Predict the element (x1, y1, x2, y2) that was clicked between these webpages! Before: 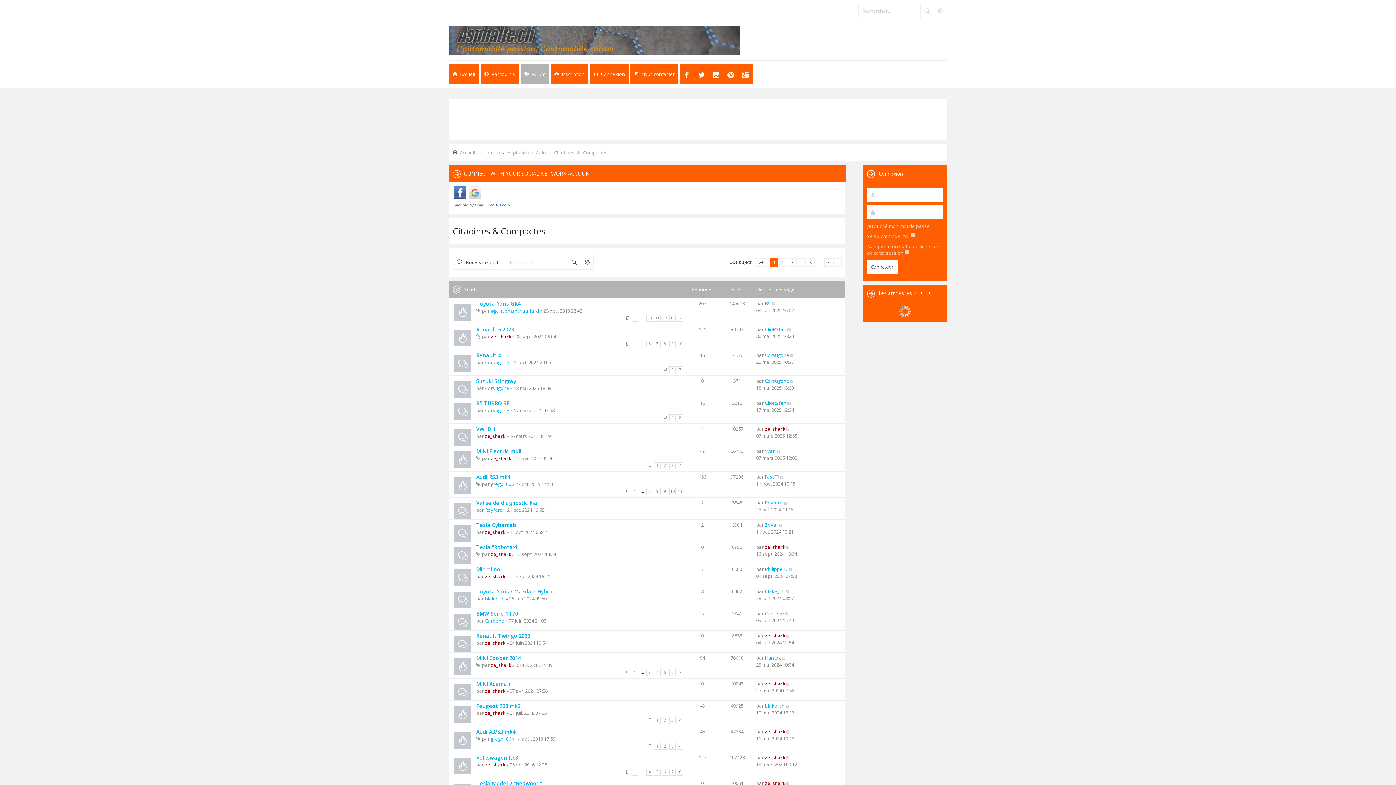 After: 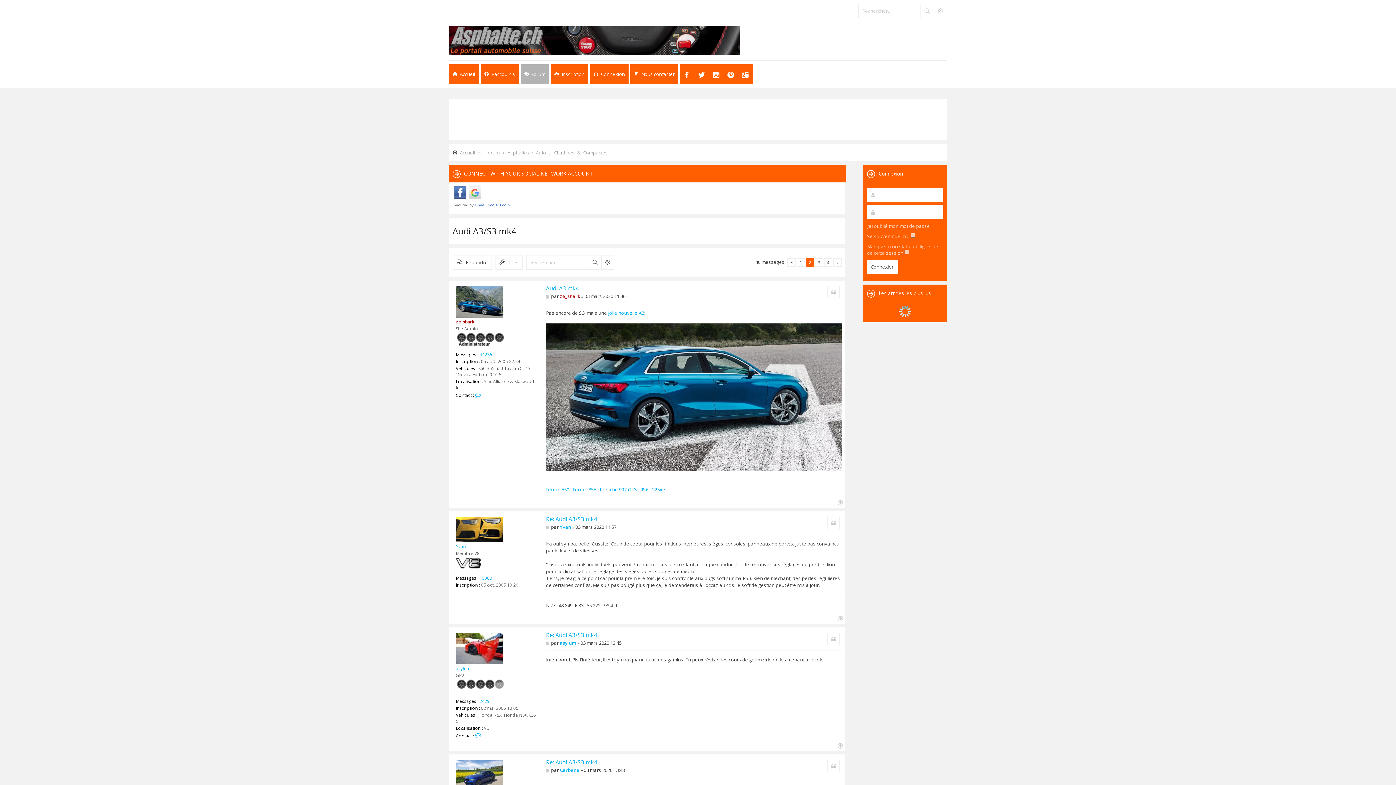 Action: bbox: (661, 743, 668, 750) label: 2